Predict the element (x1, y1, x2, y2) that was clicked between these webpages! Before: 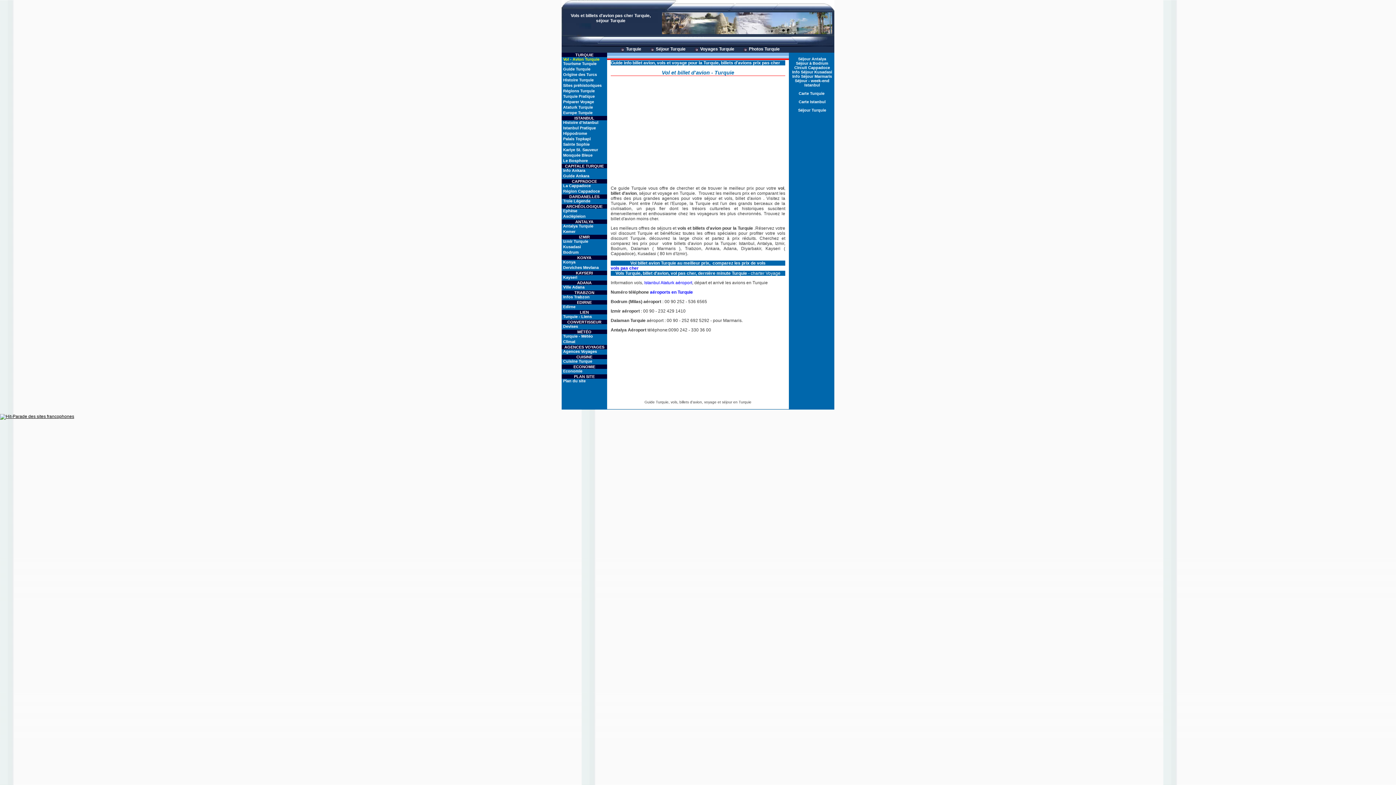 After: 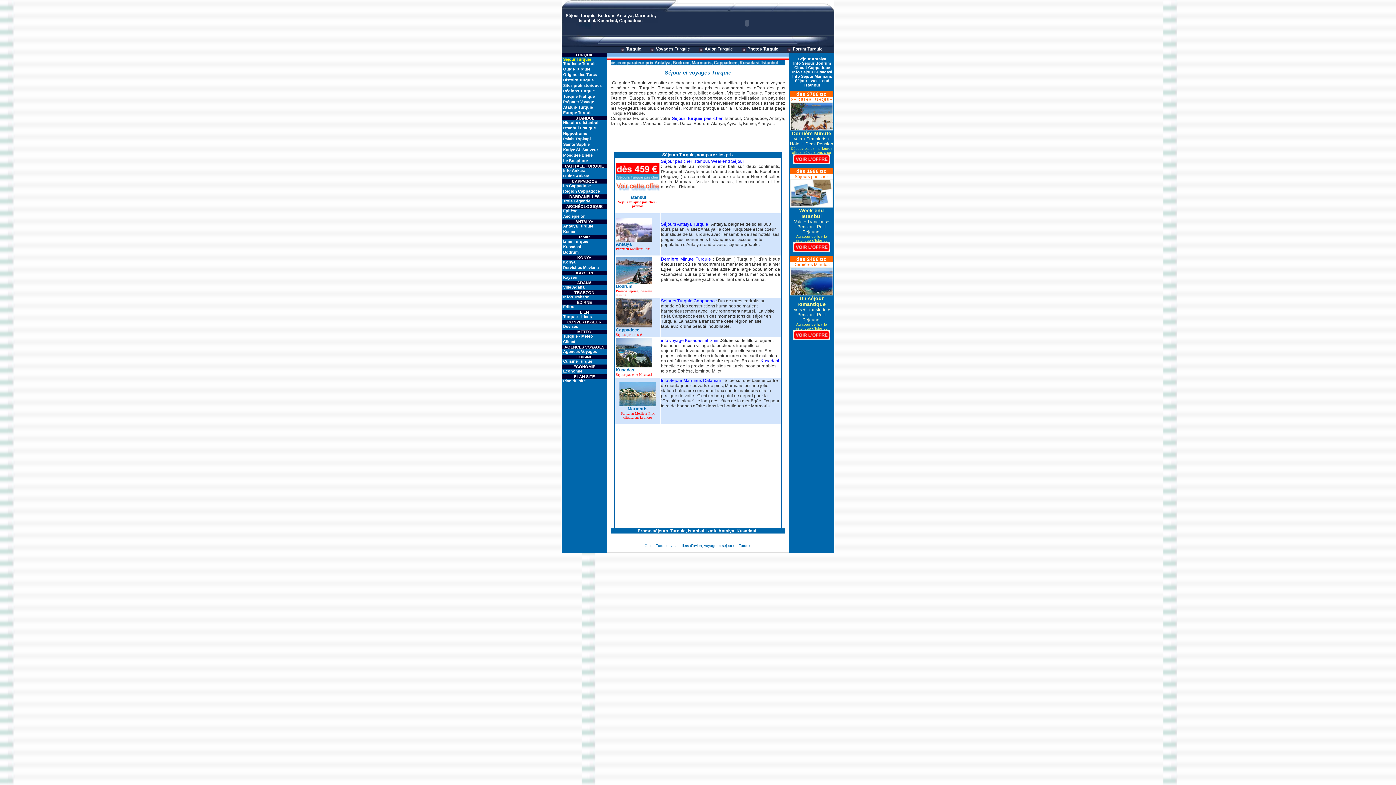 Action: label: Info Séjour Marmaris bbox: (792, 74, 832, 78)